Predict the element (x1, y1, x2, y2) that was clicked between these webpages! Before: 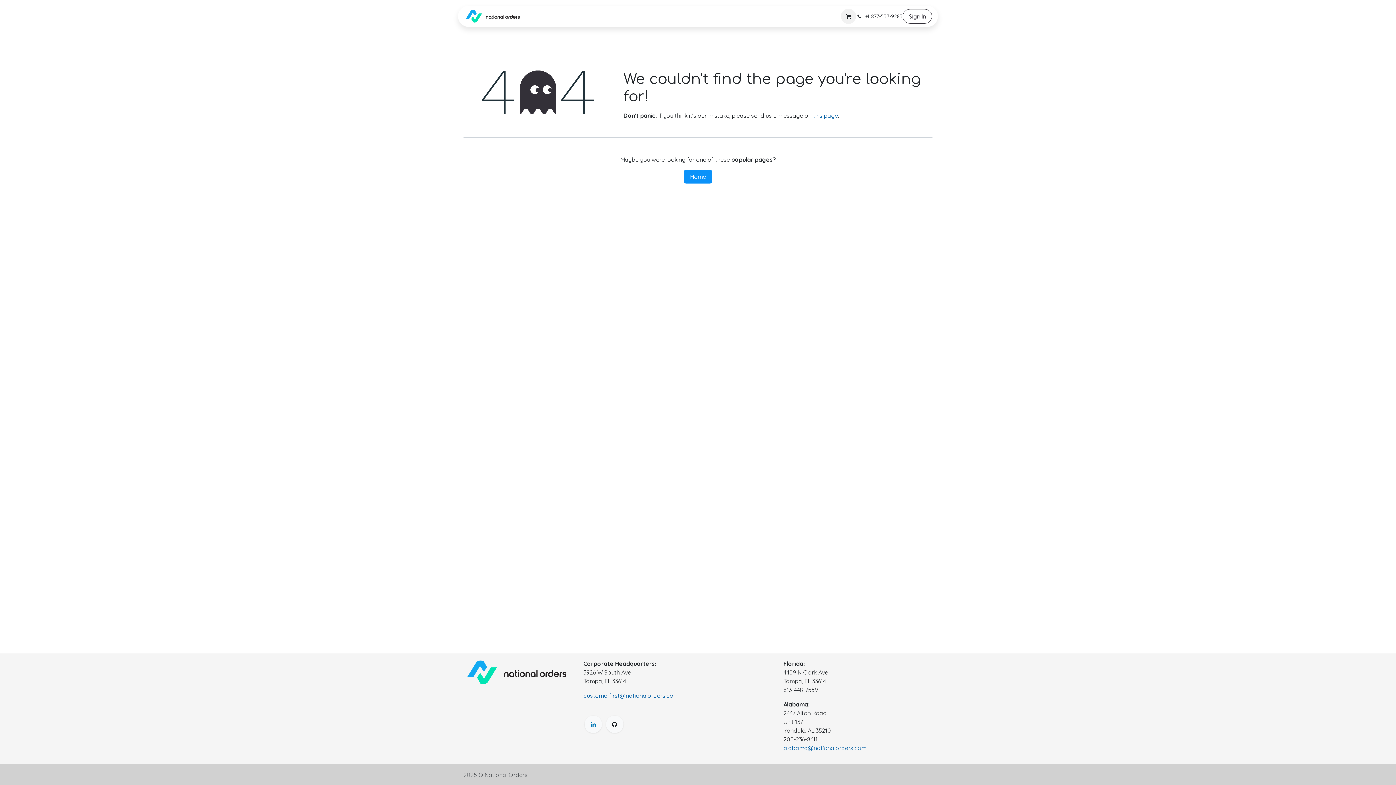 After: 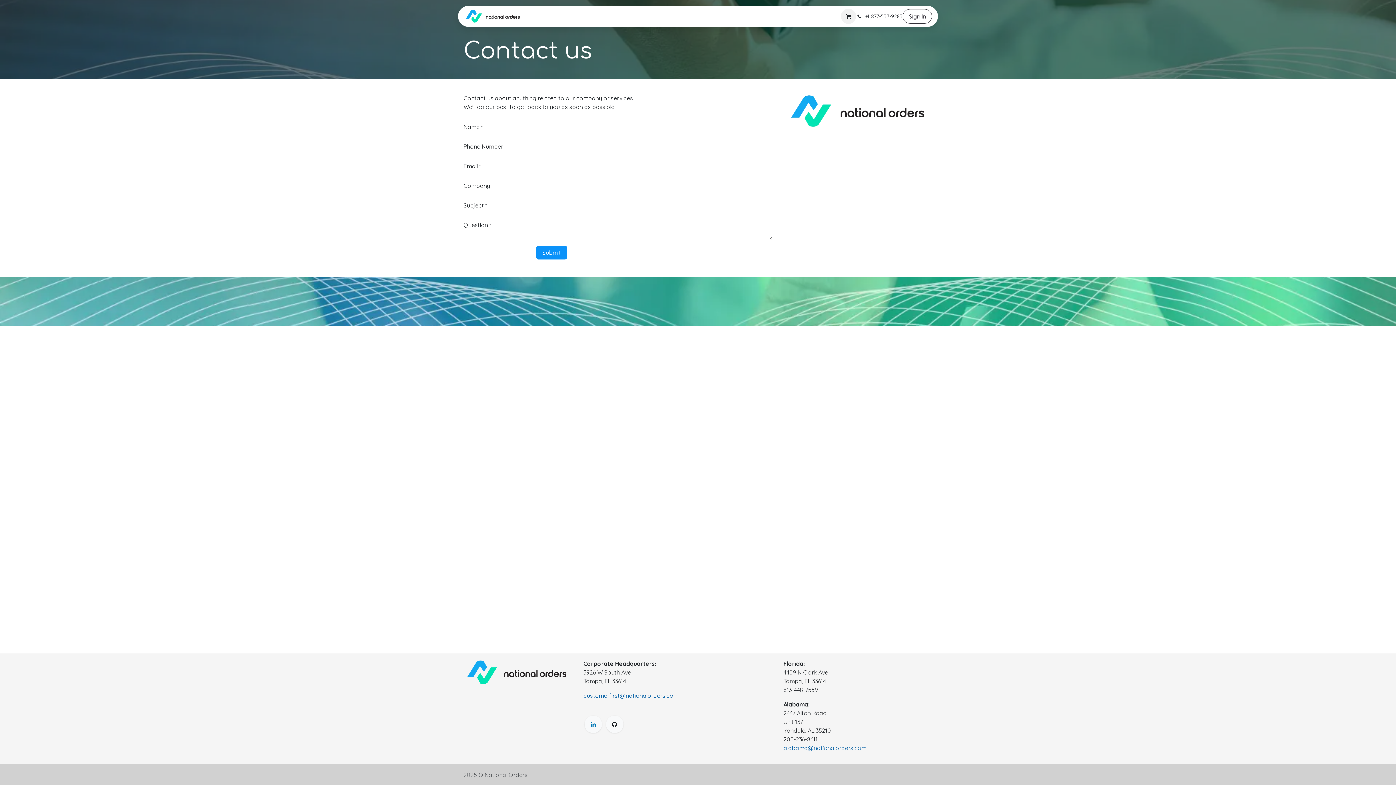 Action: label: Contact Us bbox: (599, 10, 641, 22)